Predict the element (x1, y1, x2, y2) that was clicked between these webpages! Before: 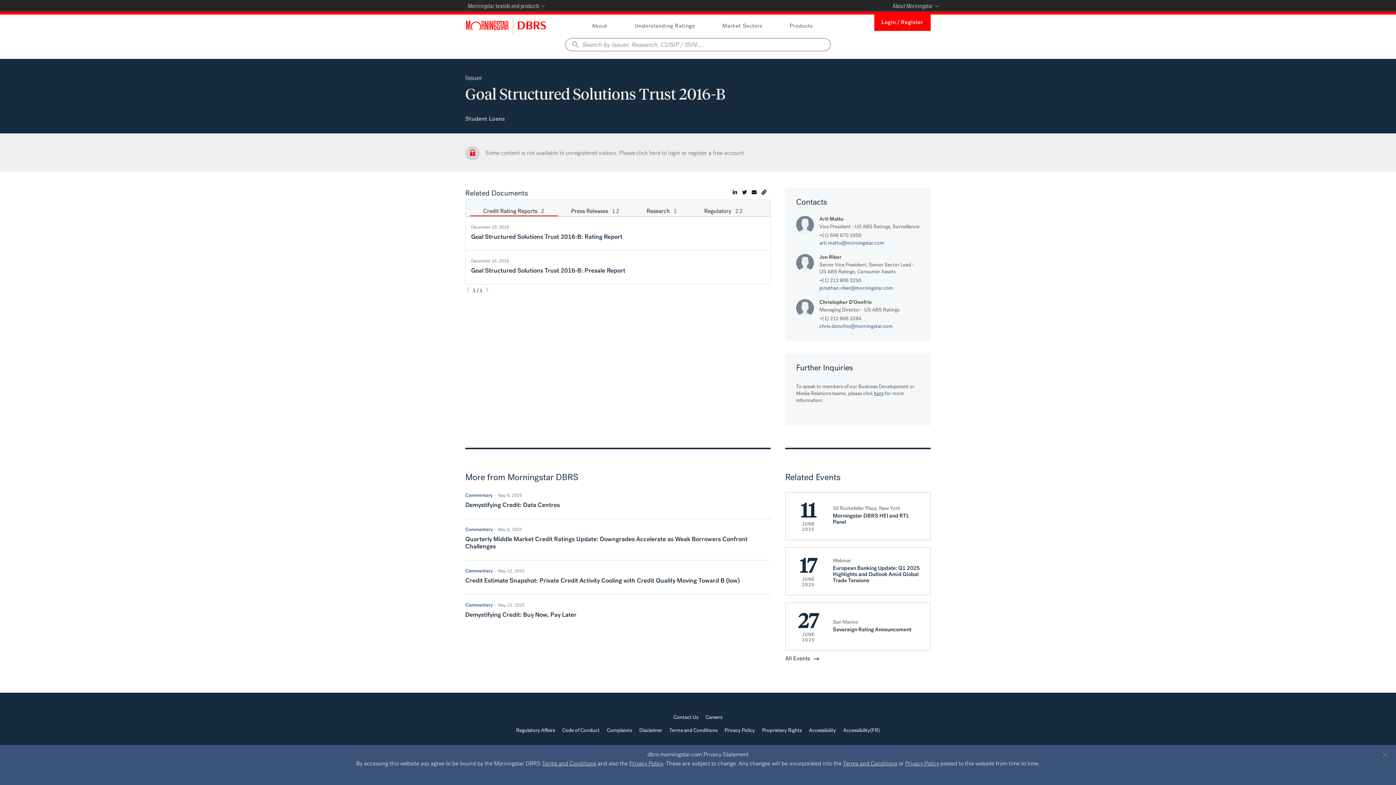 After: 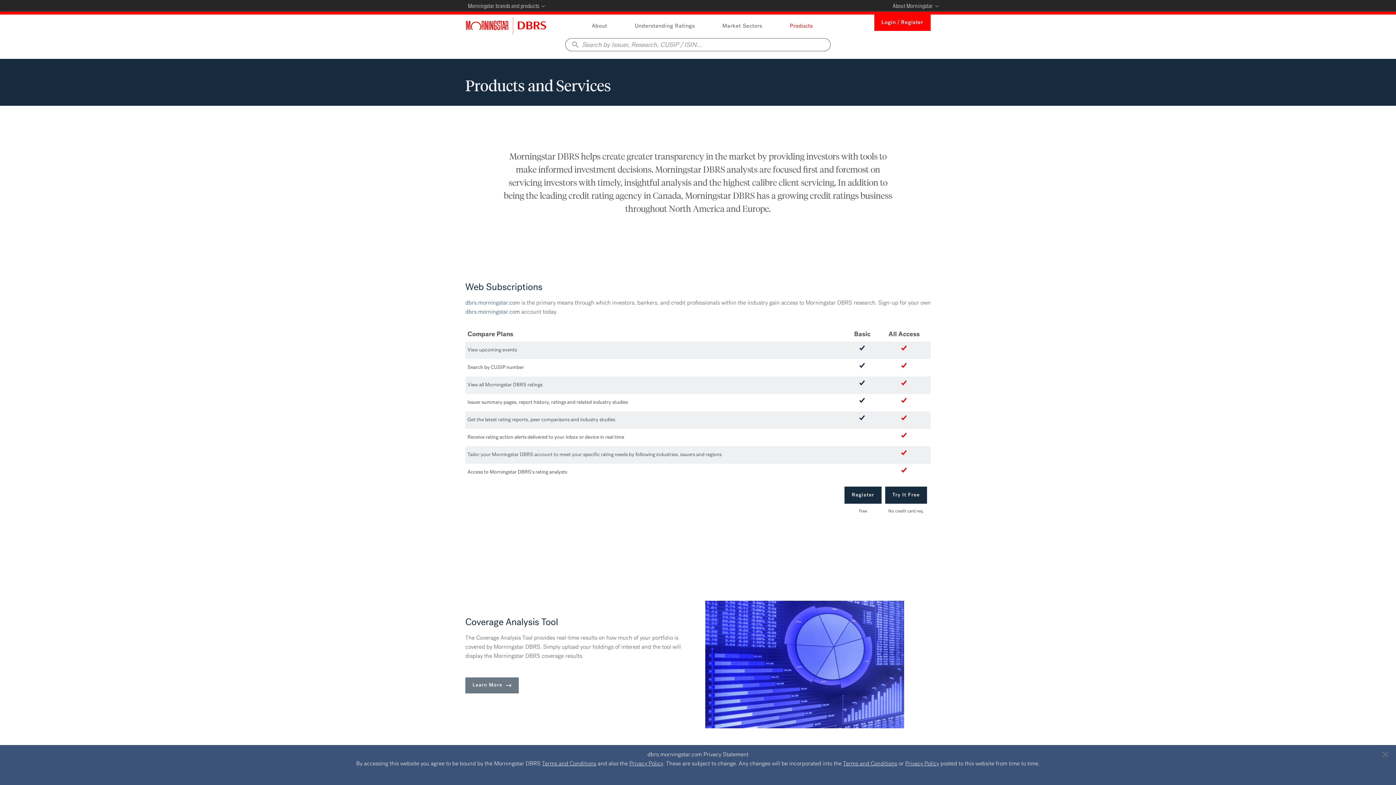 Action: bbox: (789, 23, 813, 29) label: Products